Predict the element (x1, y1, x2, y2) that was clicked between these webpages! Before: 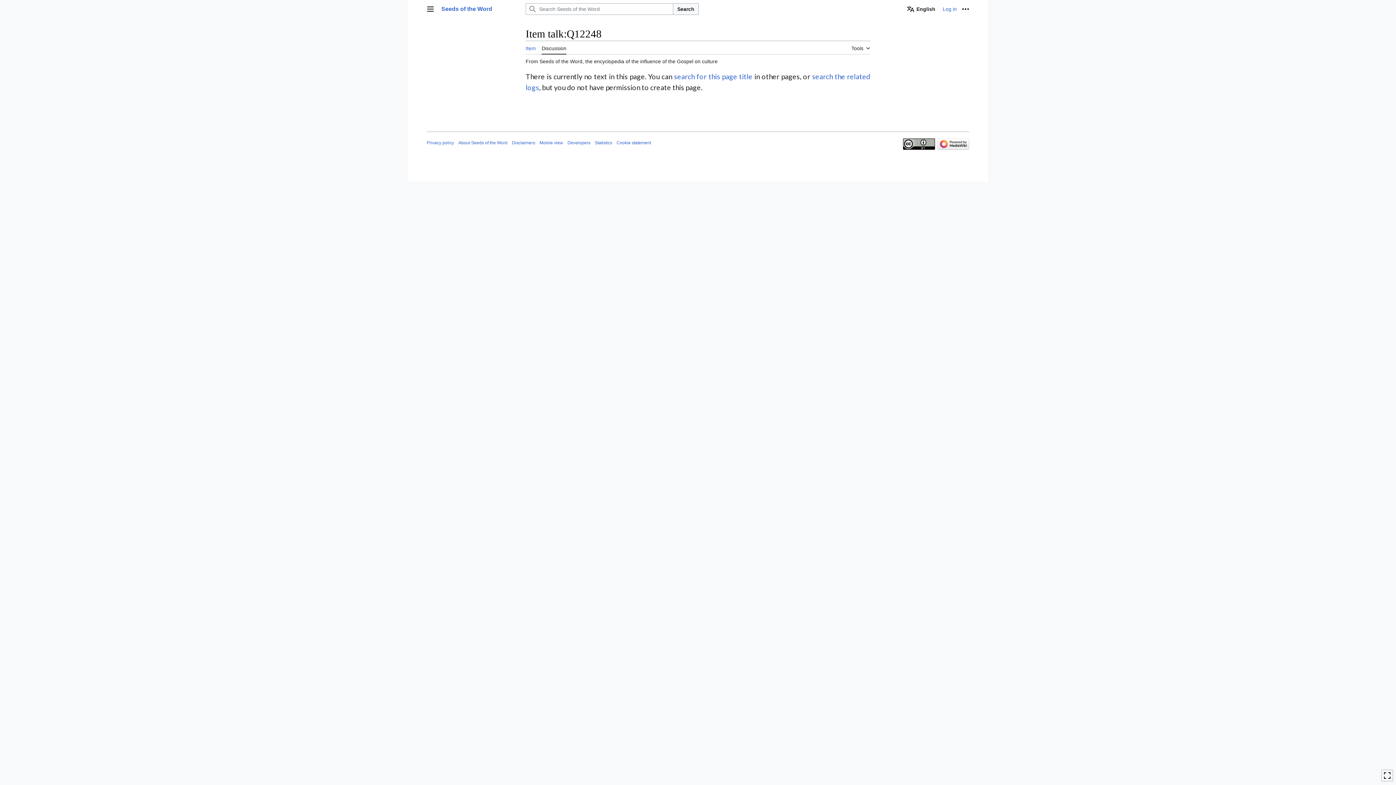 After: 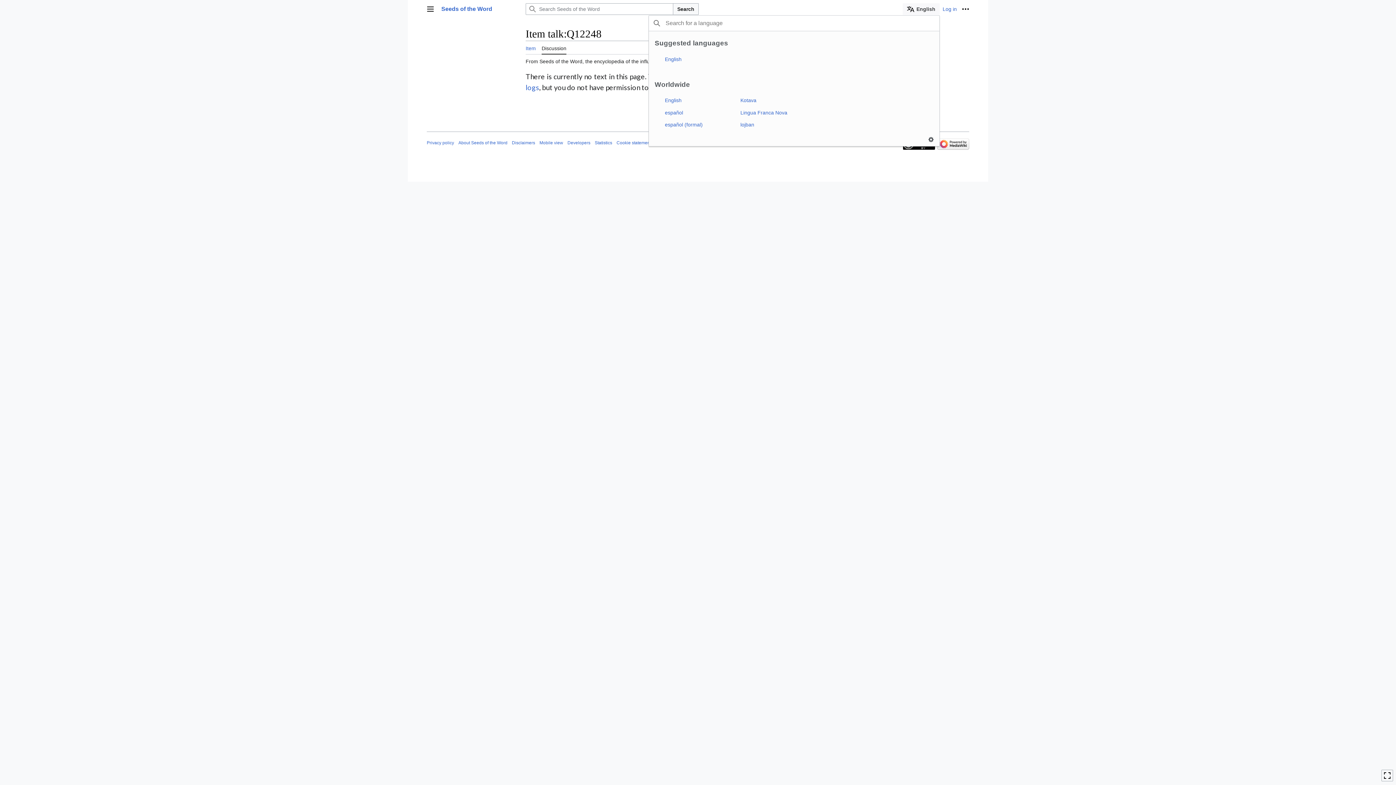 Action: label: English bbox: (902, 3, 940, 14)